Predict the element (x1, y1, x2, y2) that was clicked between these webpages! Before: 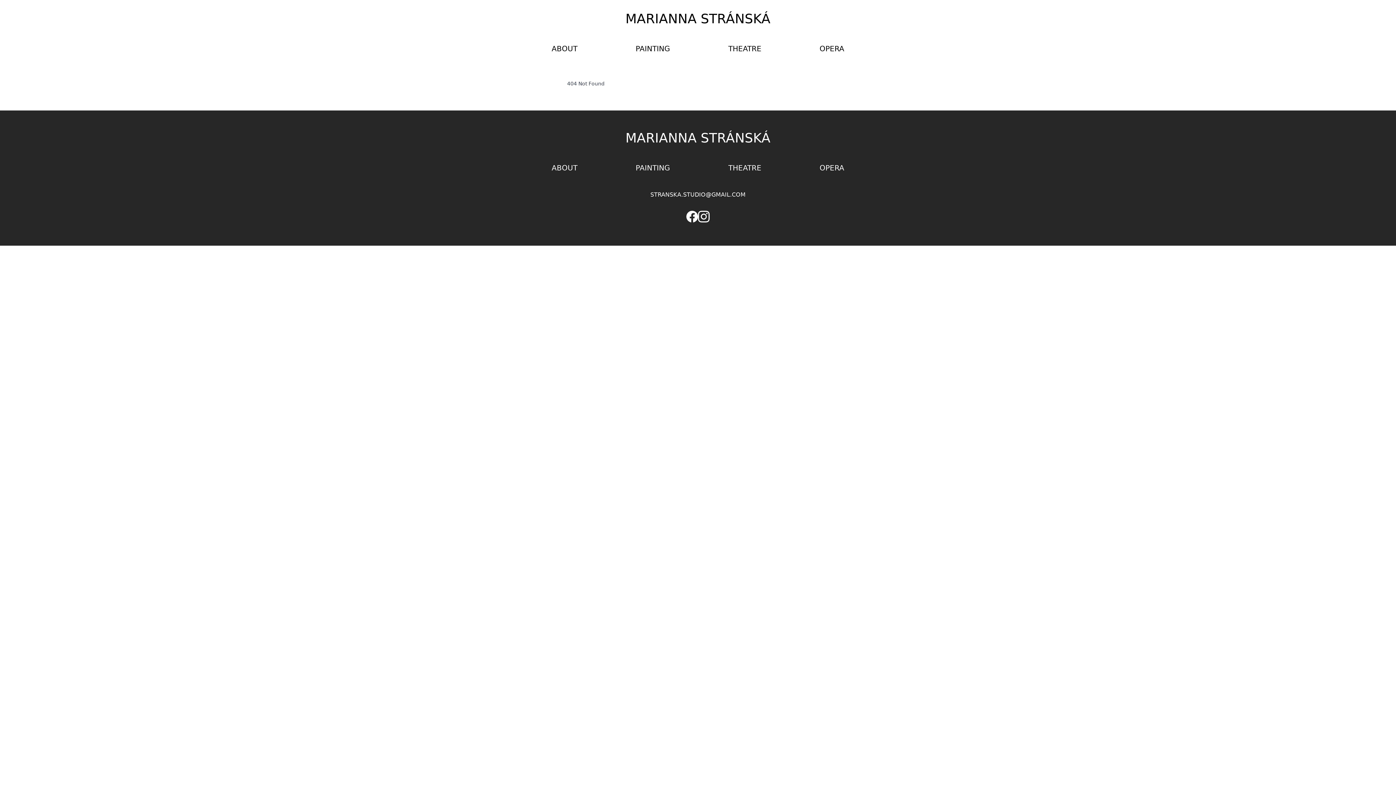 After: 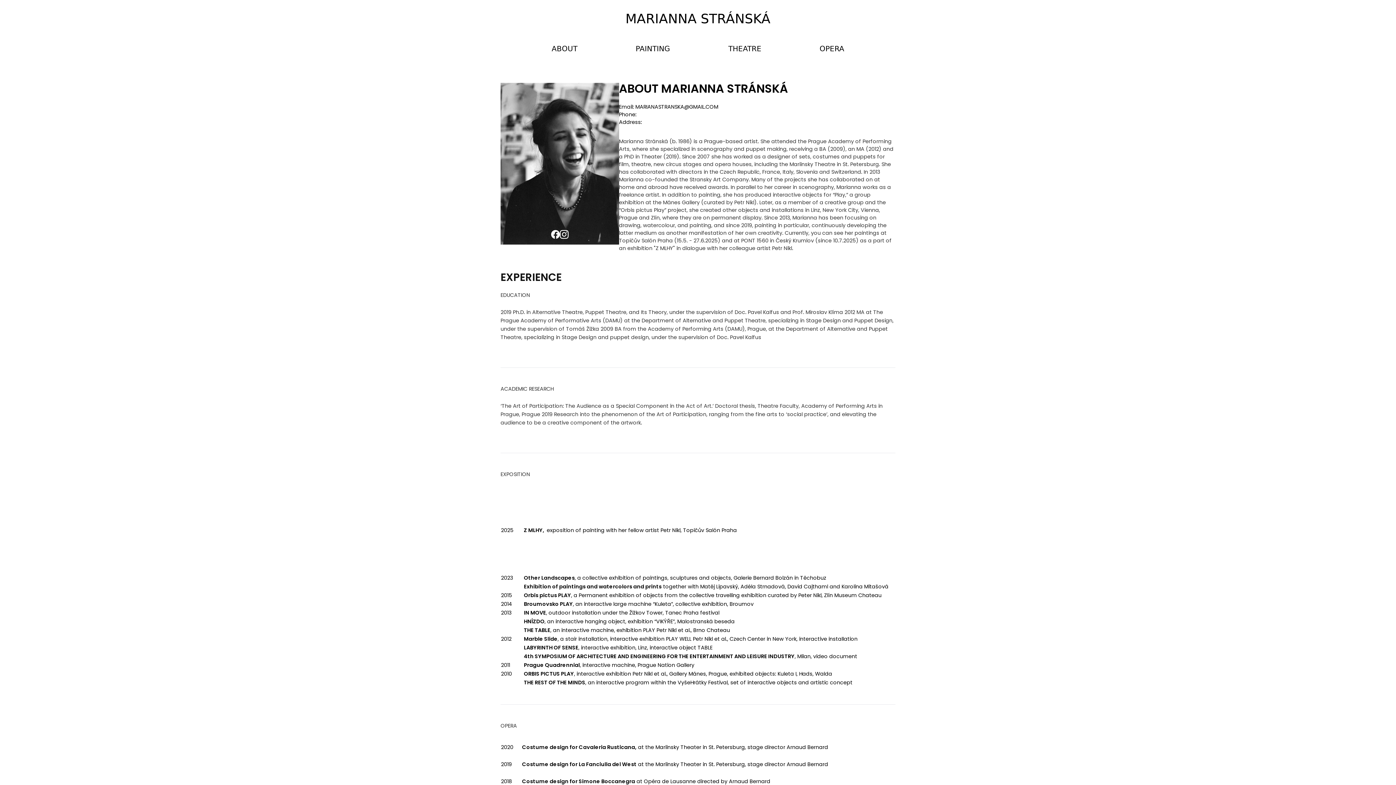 Action: label: ABOUT bbox: (551, 163, 577, 172)